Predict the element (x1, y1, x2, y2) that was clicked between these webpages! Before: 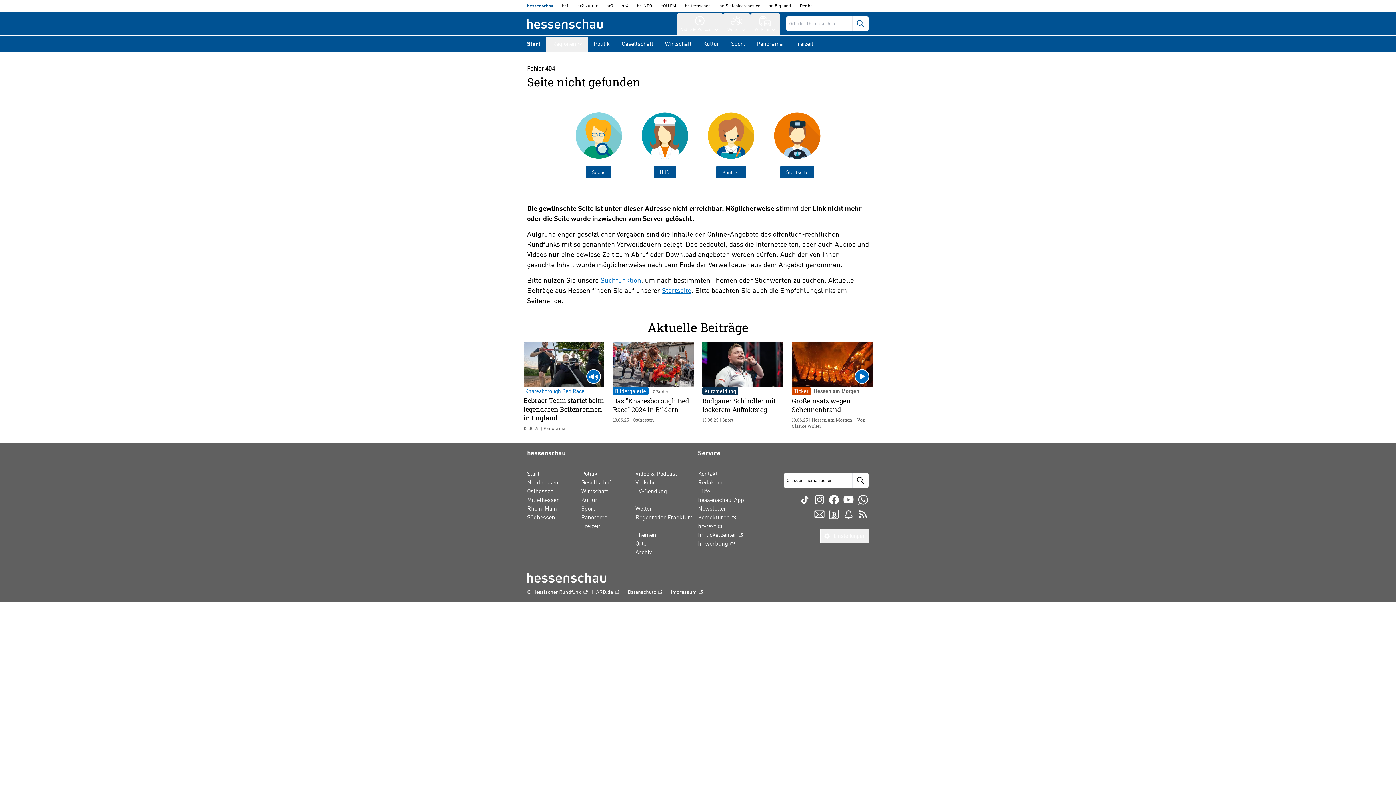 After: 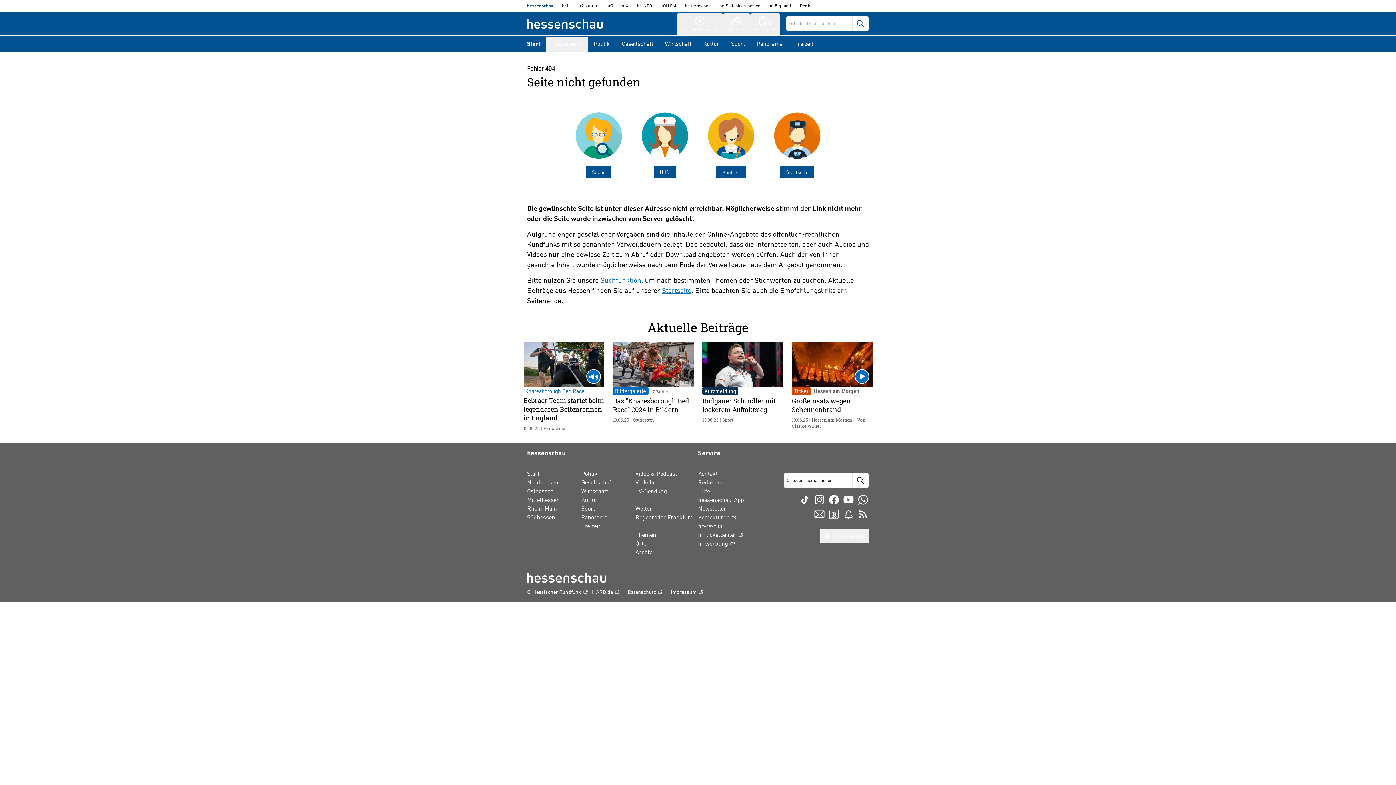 Action: bbox: (557, 0, 573, 12) label: HR1